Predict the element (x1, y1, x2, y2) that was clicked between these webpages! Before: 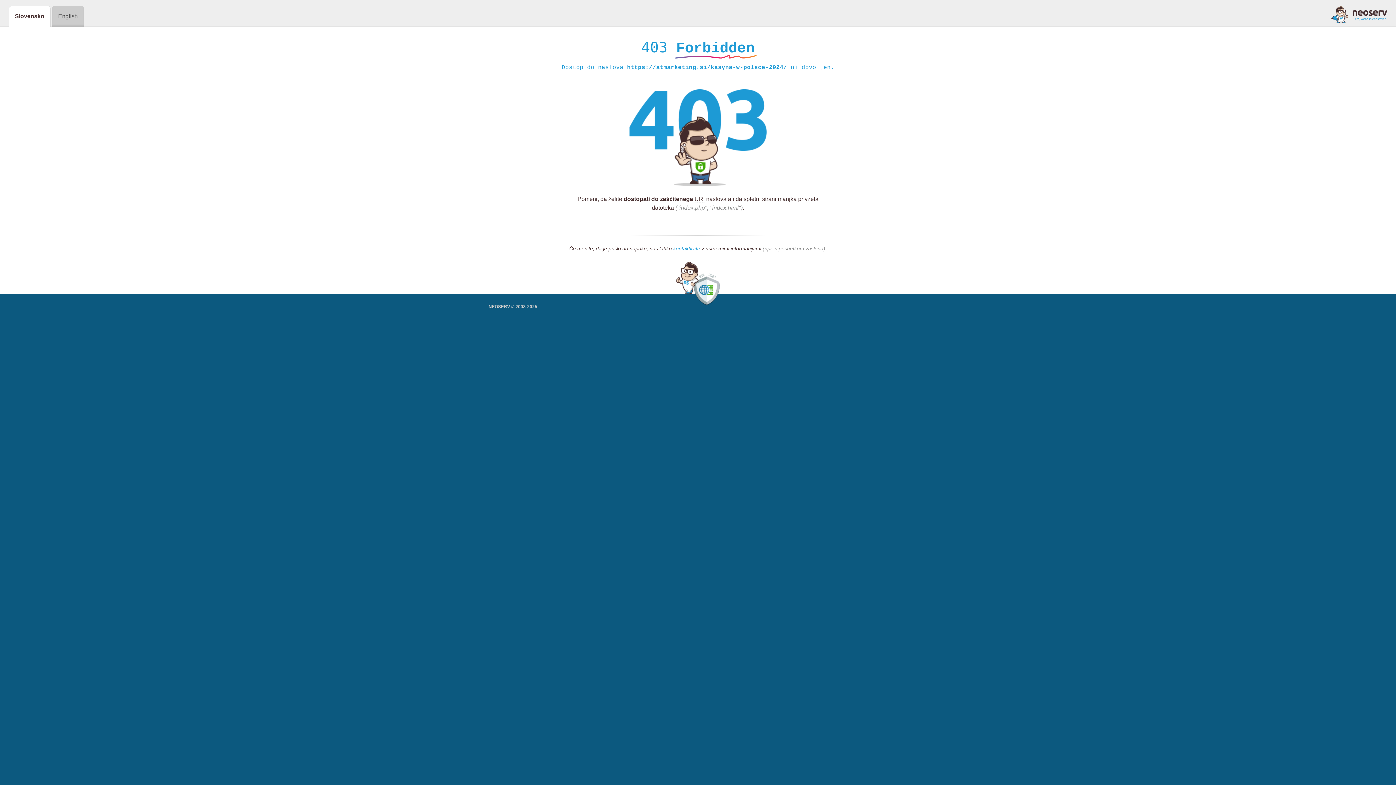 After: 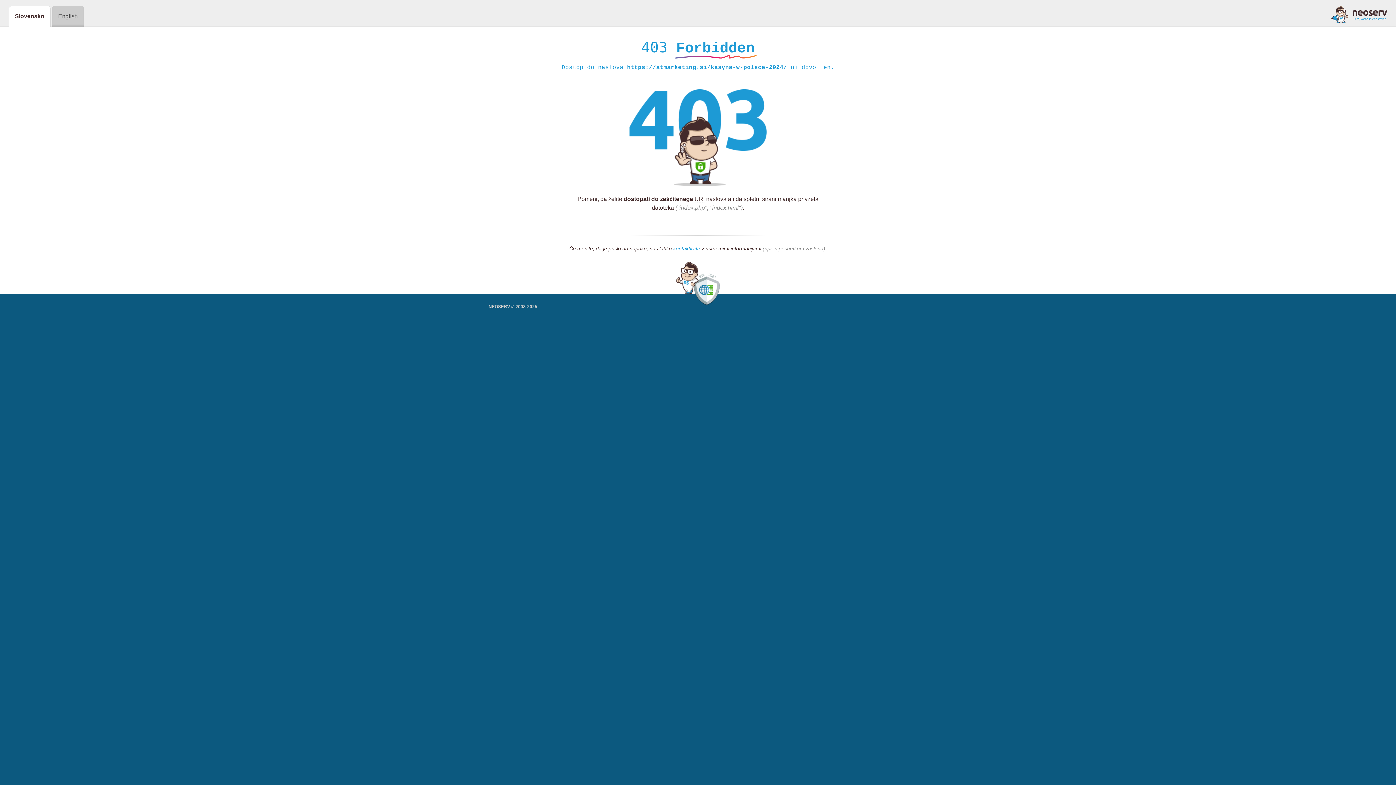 Action: bbox: (673, 245, 700, 252) label: kontaktirate